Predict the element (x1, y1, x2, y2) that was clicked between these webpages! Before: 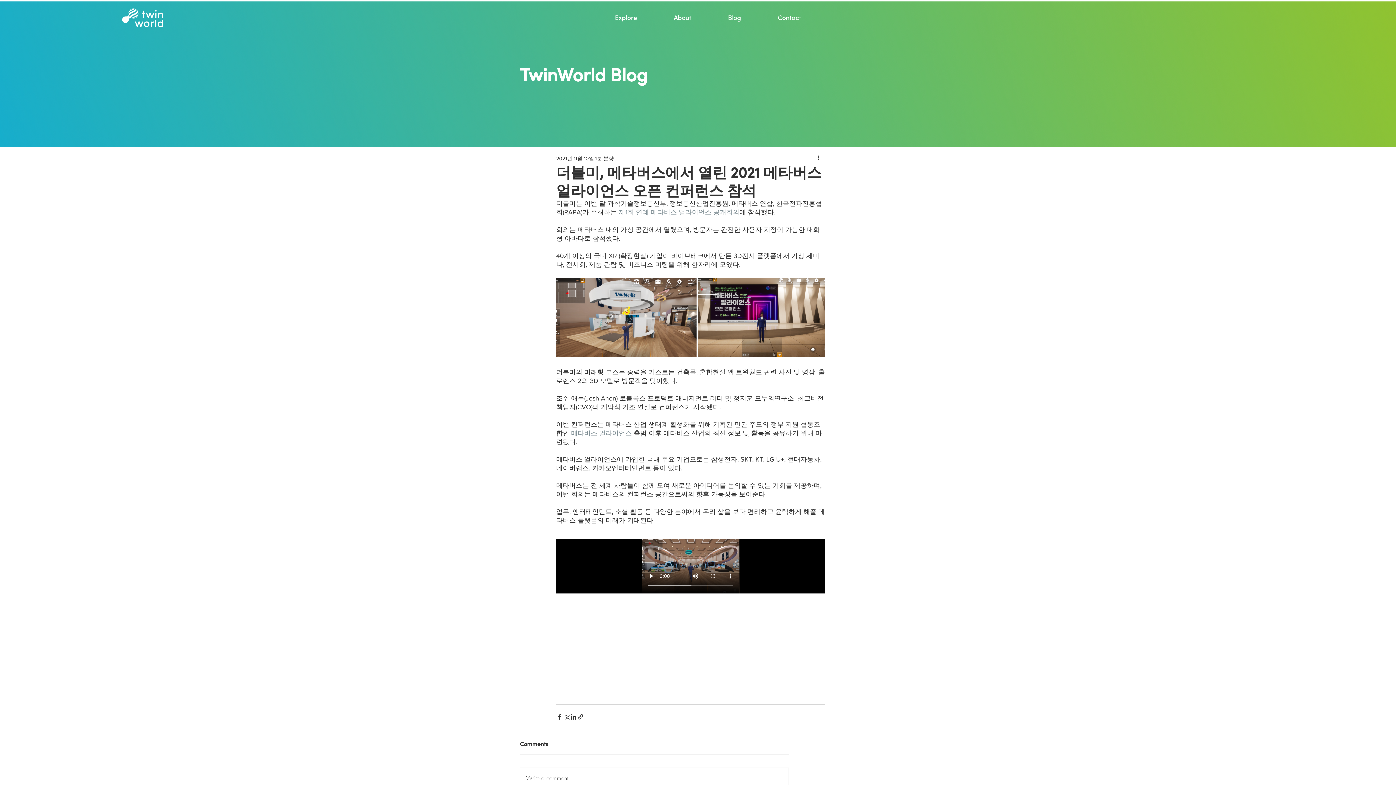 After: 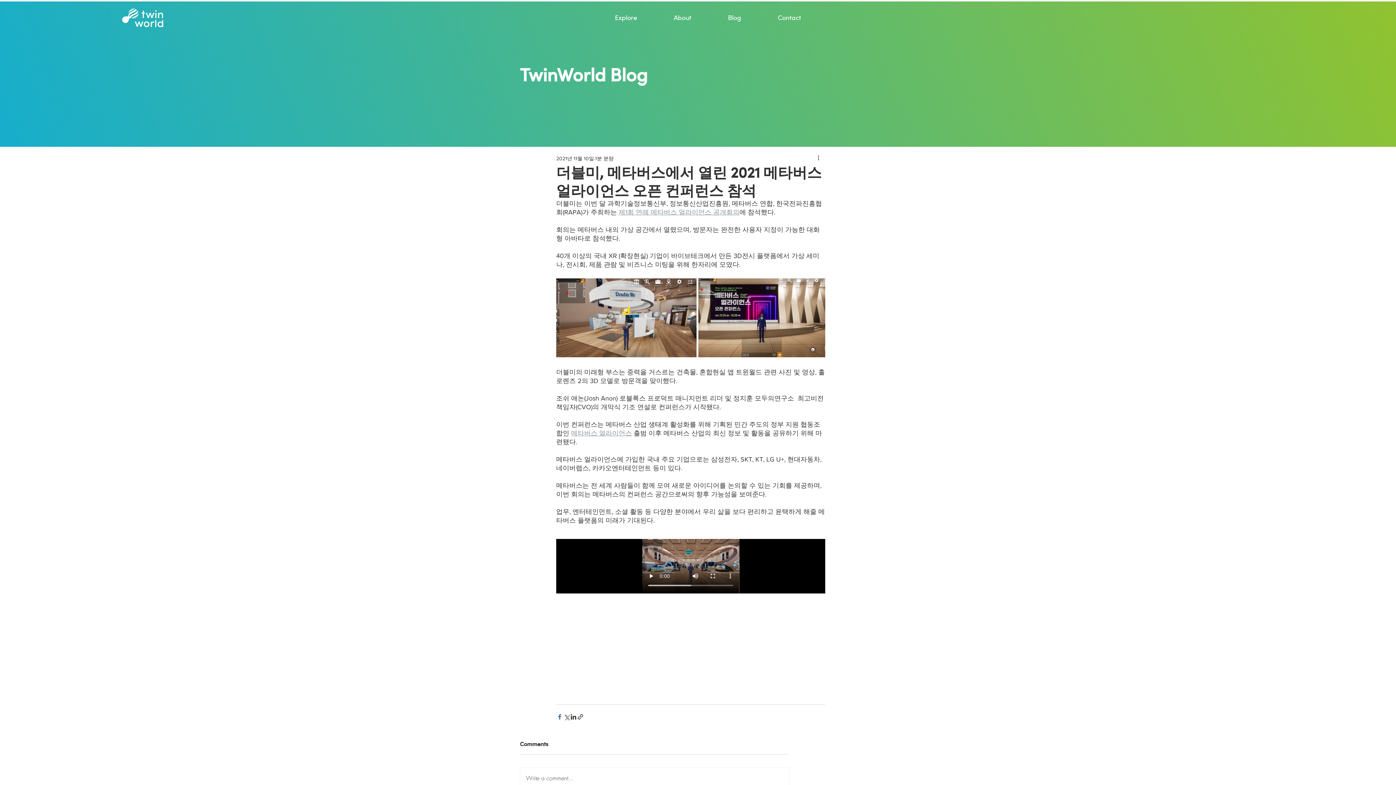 Action: label: 페이스북으로 공유 bbox: (556, 713, 563, 720)